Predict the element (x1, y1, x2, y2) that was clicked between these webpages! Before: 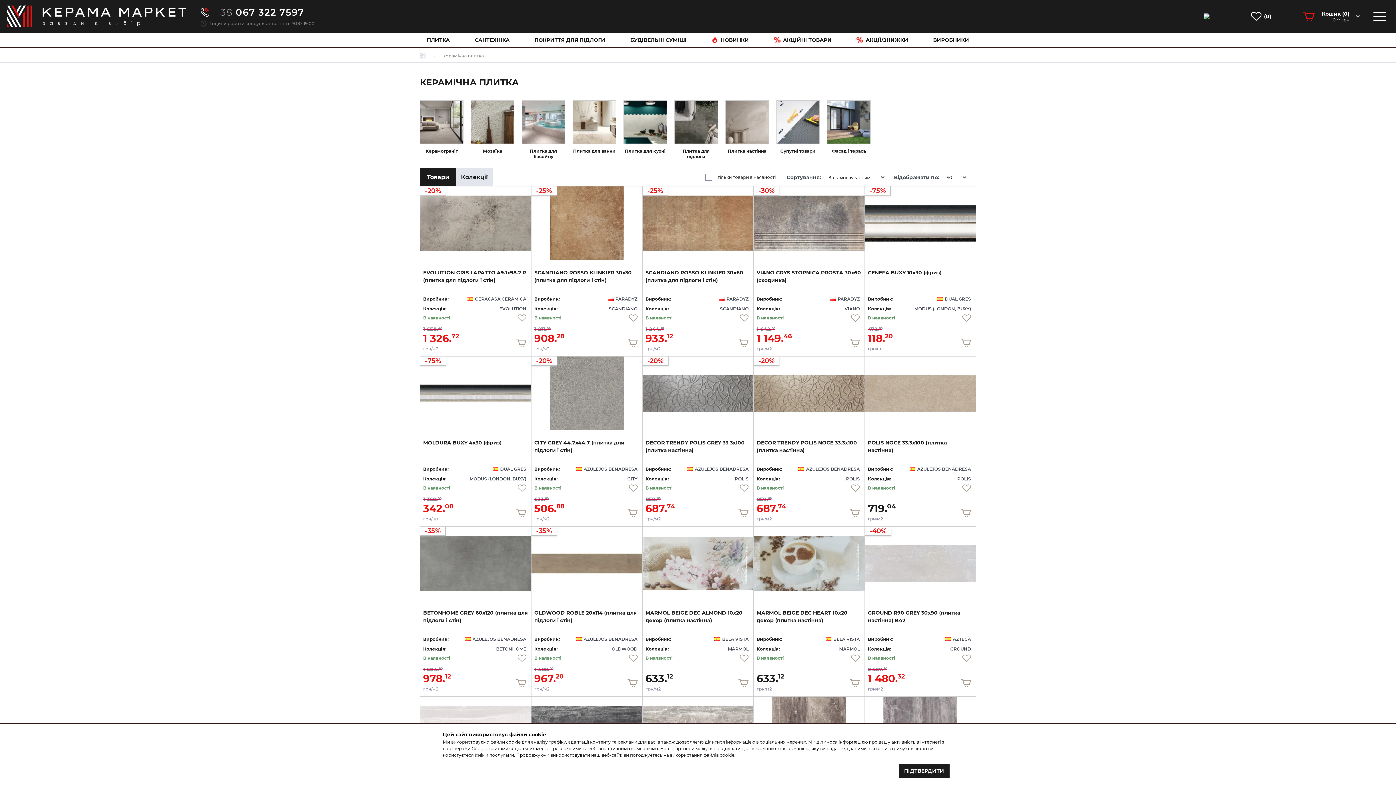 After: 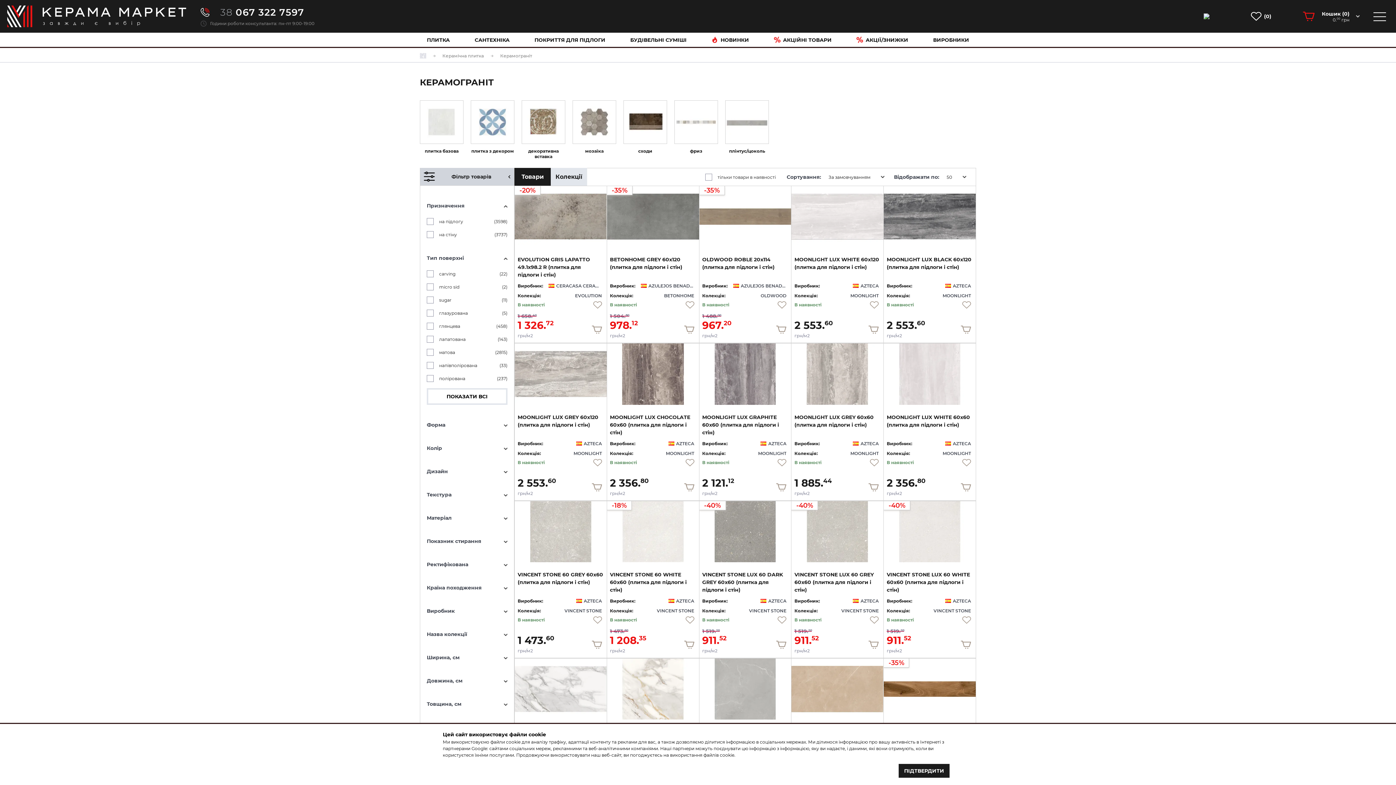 Action: bbox: (420, 100, 463, 144)